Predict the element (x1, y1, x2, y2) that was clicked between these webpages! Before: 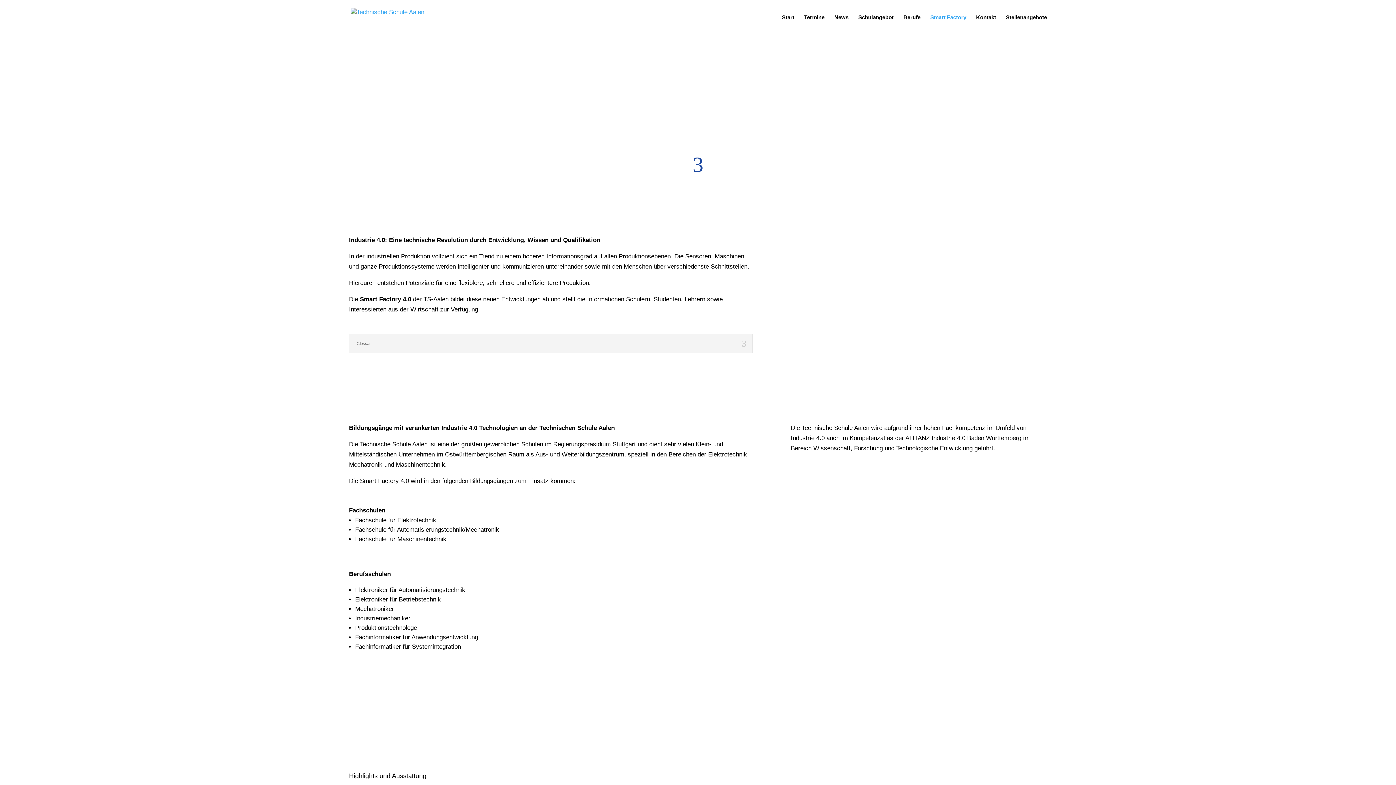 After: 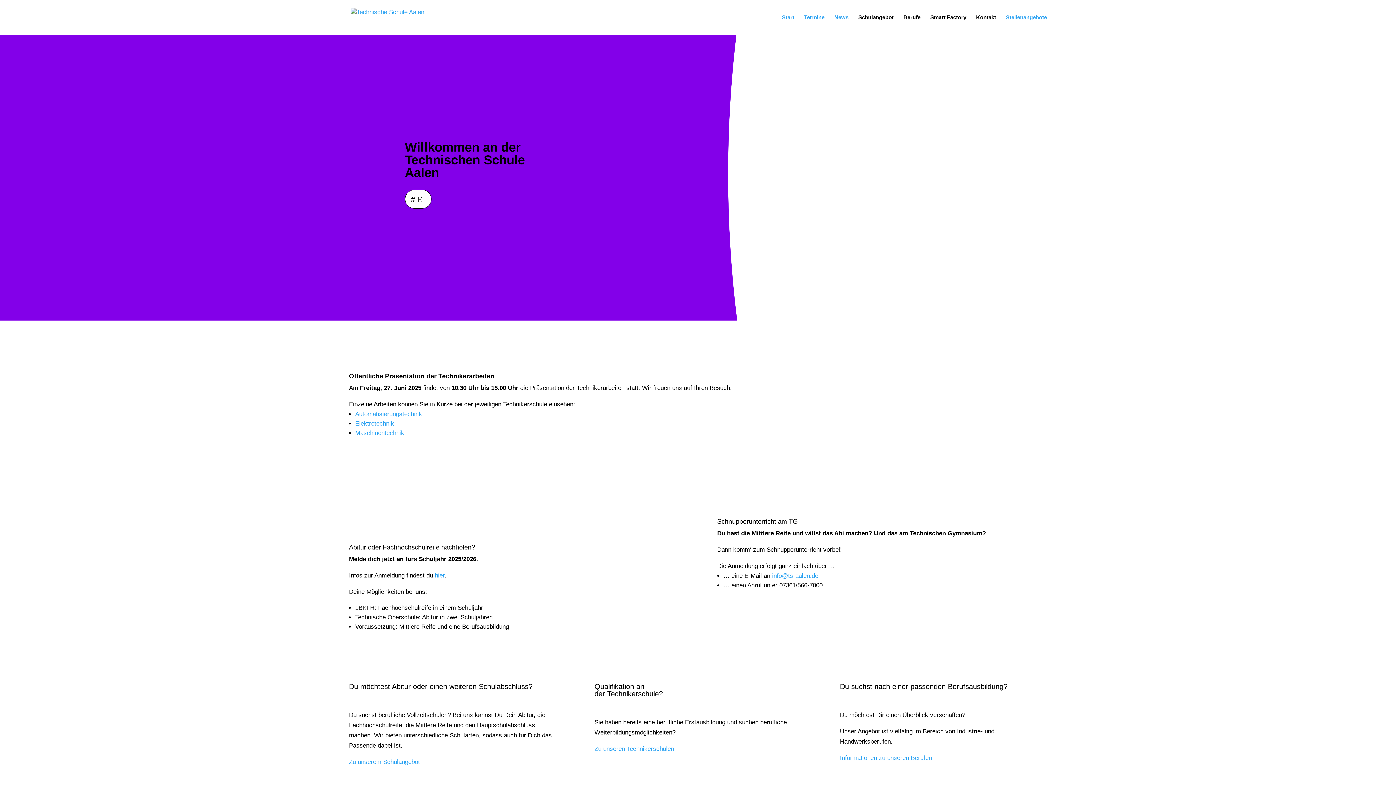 Action: bbox: (782, 14, 794, 34) label: Start